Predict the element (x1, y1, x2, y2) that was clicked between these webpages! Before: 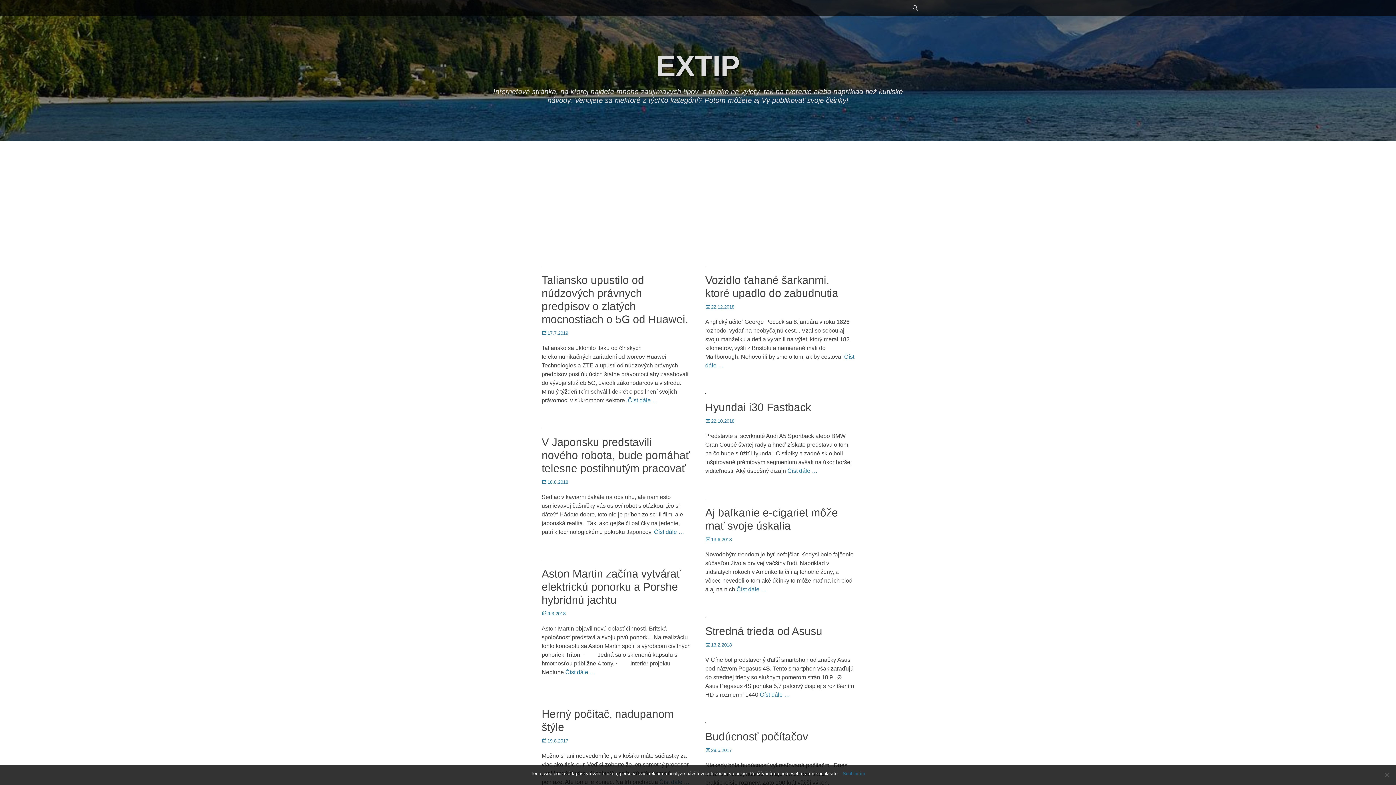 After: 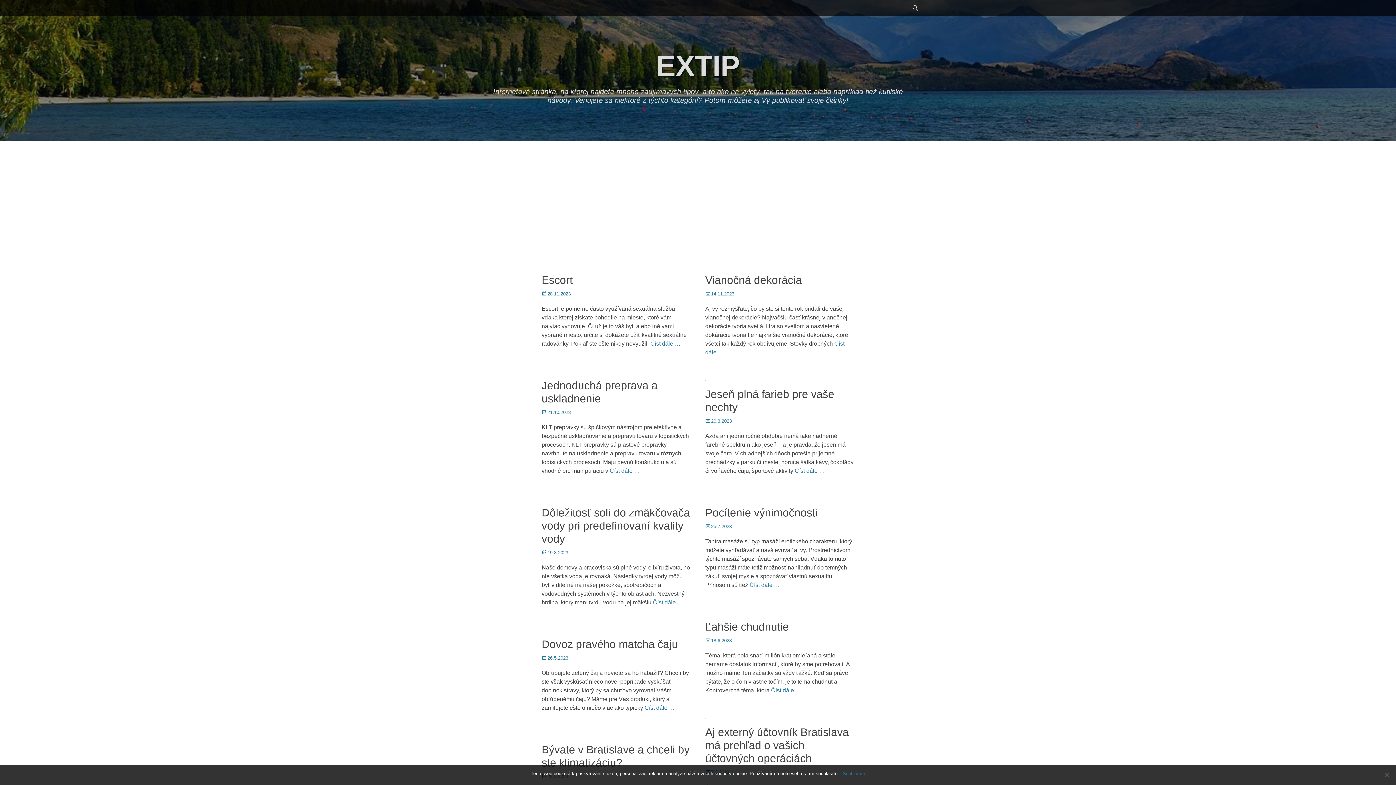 Action: label: EXTIP bbox: (656, 49, 740, 82)